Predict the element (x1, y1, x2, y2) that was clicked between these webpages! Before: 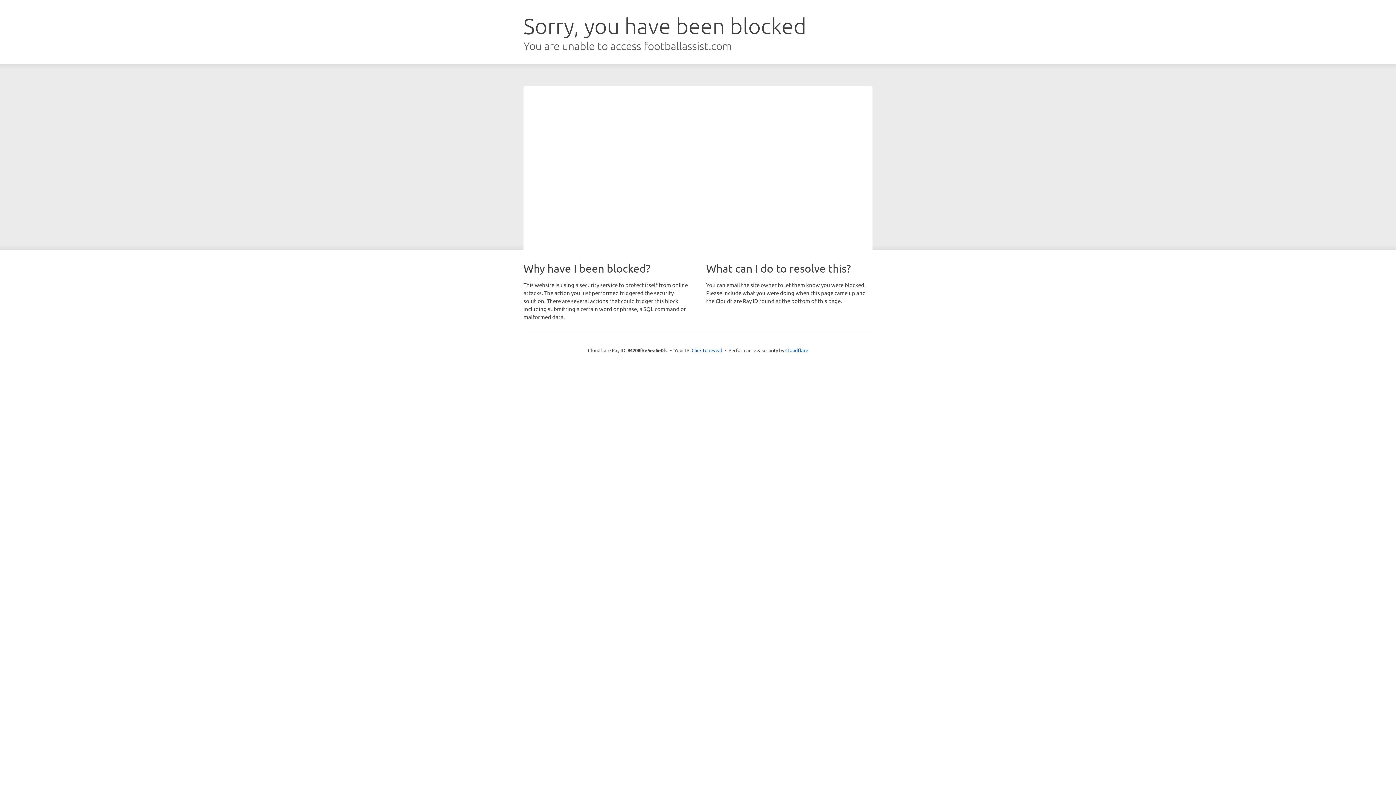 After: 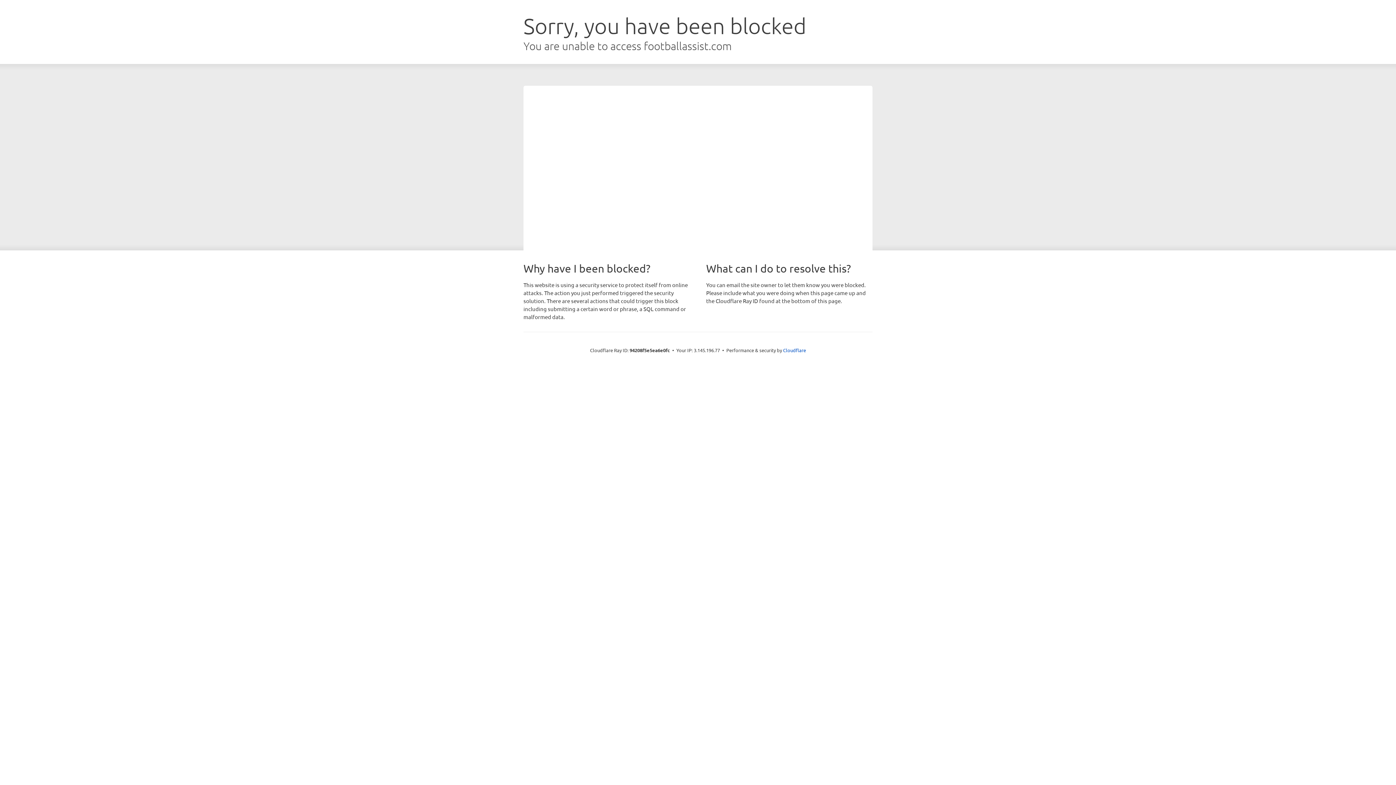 Action: bbox: (691, 346, 722, 353) label: Click to reveal